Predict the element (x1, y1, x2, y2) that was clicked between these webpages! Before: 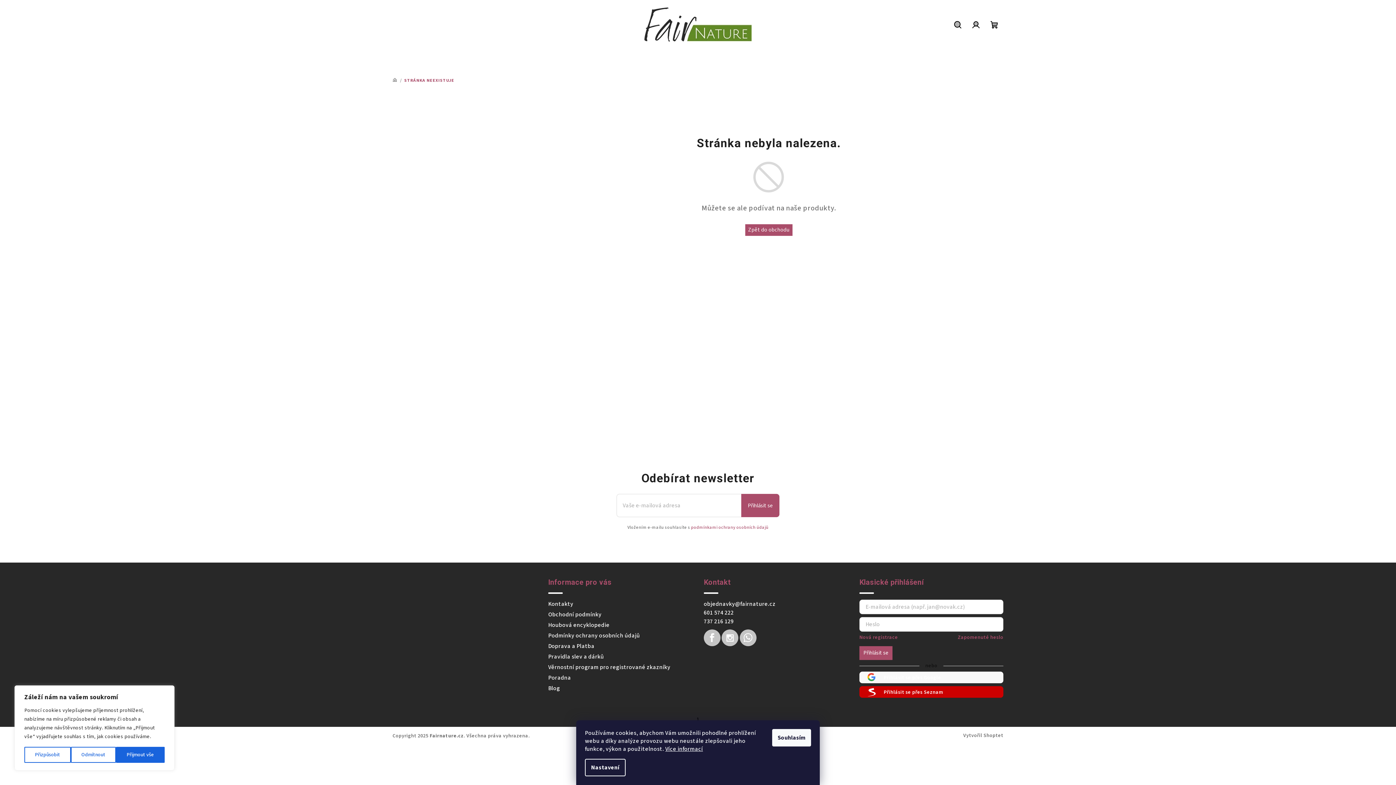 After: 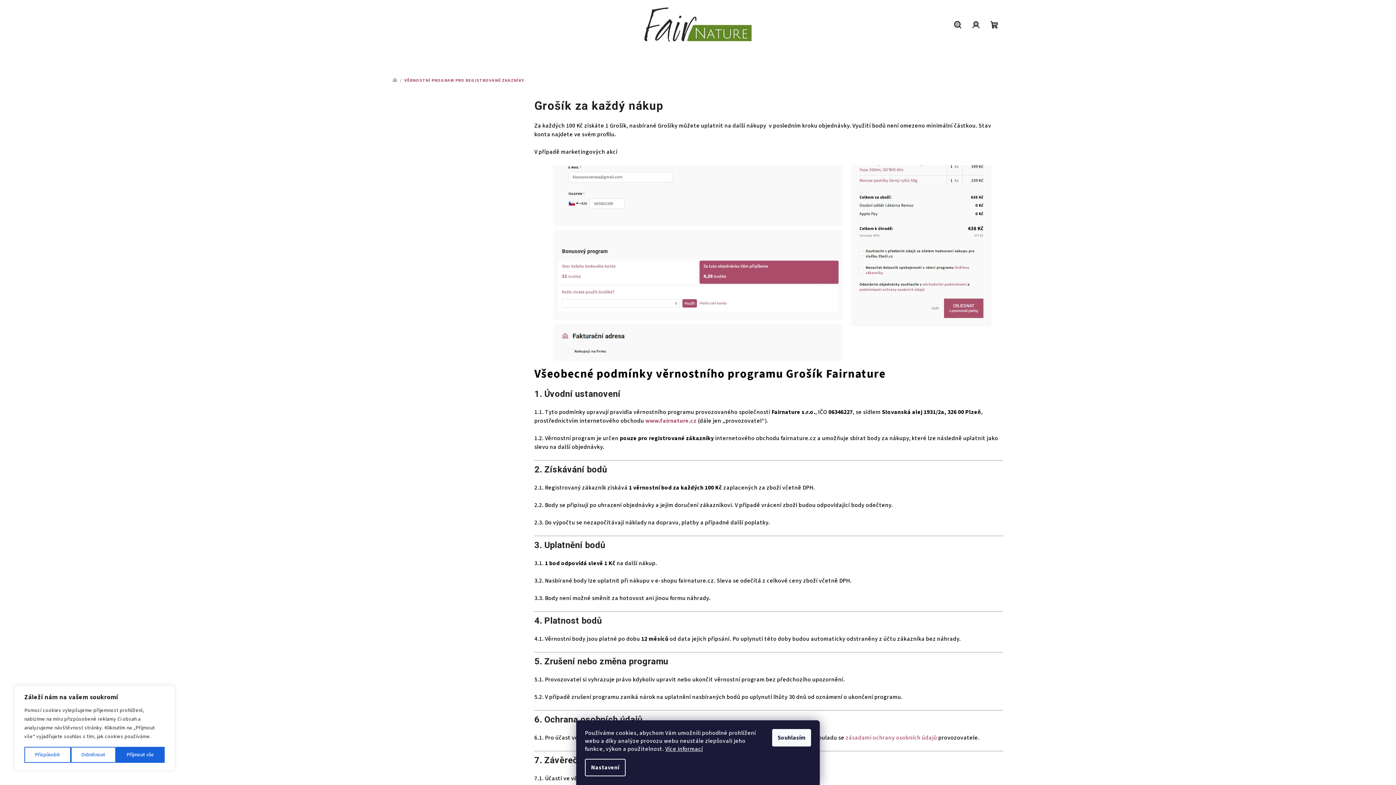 Action: label: Věrnostní program pro registrované zkazníky bbox: (548, 663, 670, 671)